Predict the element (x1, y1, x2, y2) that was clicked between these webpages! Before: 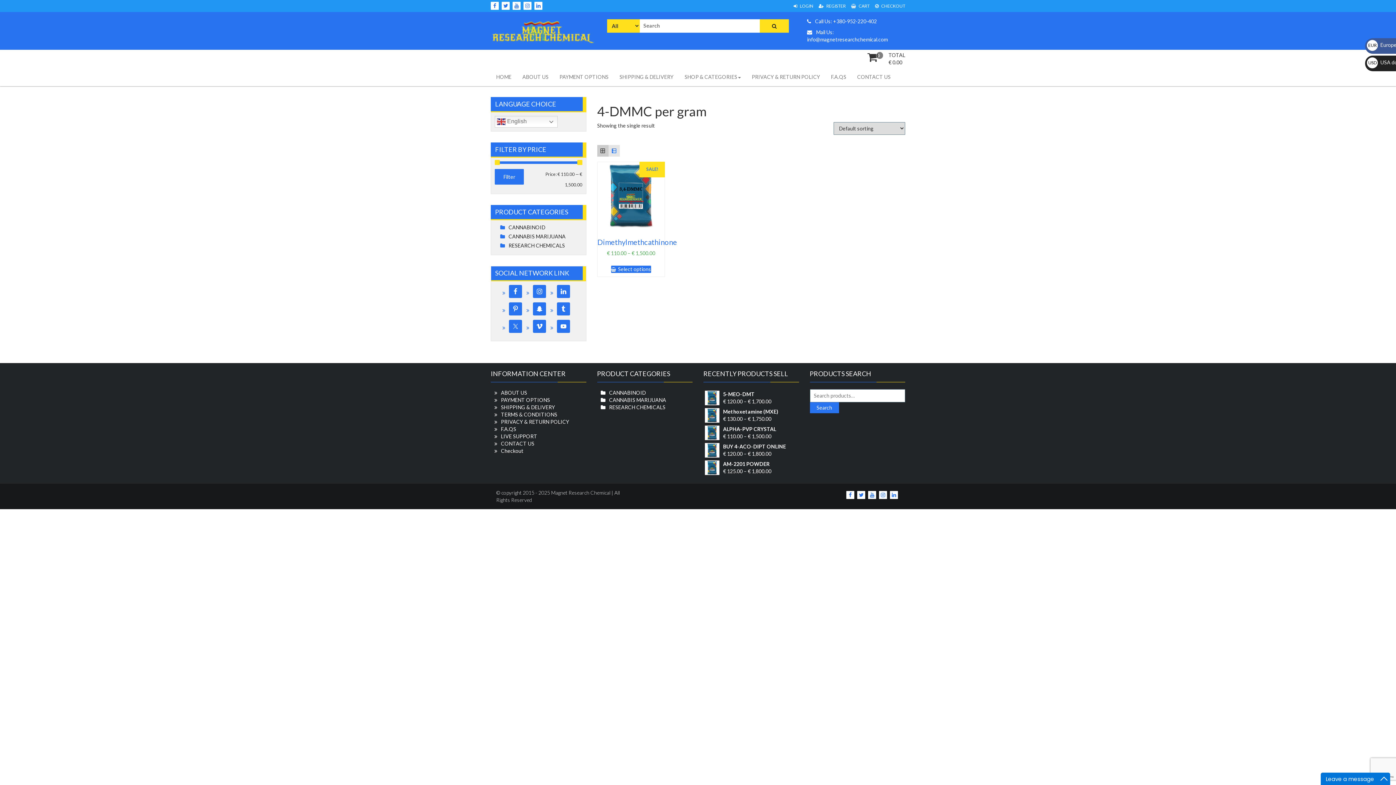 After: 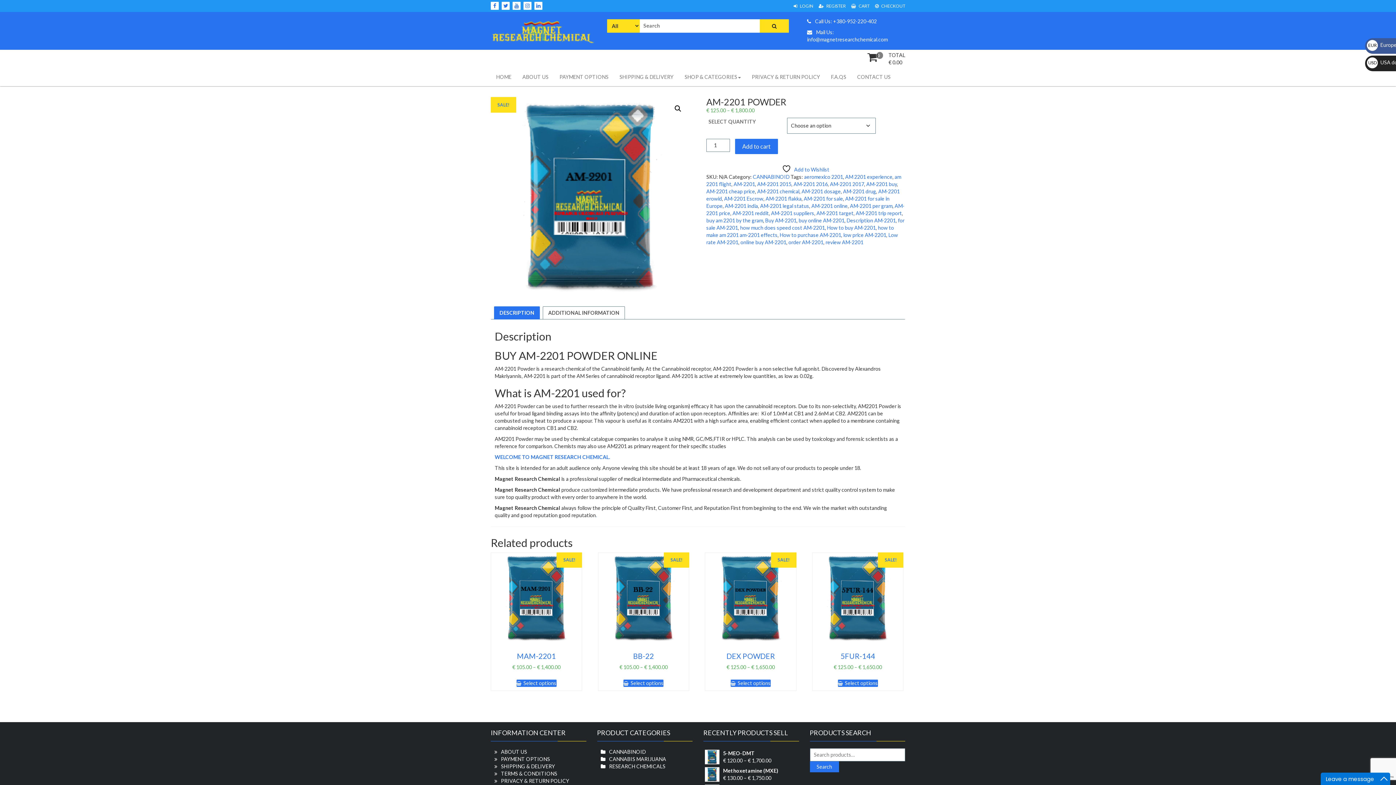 Action: label: AM-2201 POWDER bbox: (703, 460, 799, 468)